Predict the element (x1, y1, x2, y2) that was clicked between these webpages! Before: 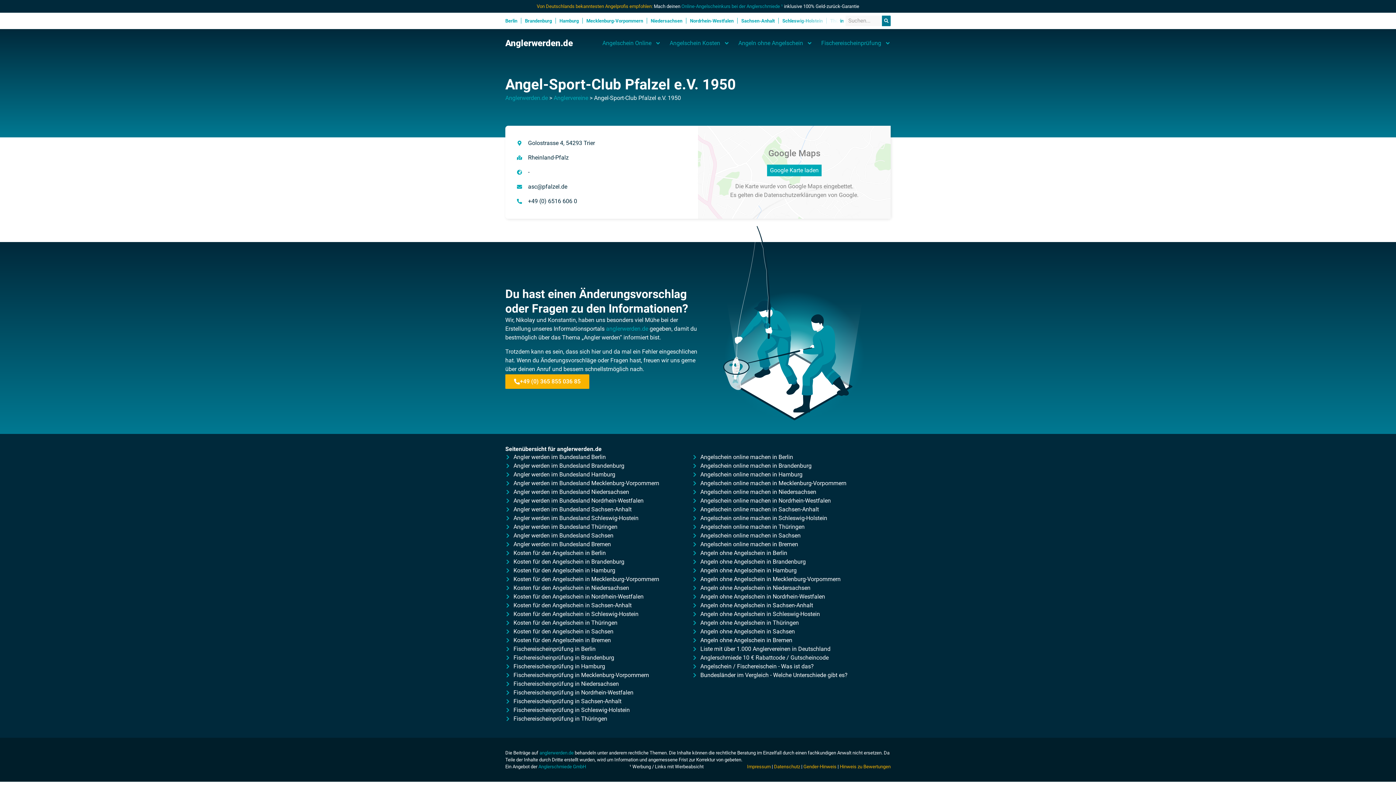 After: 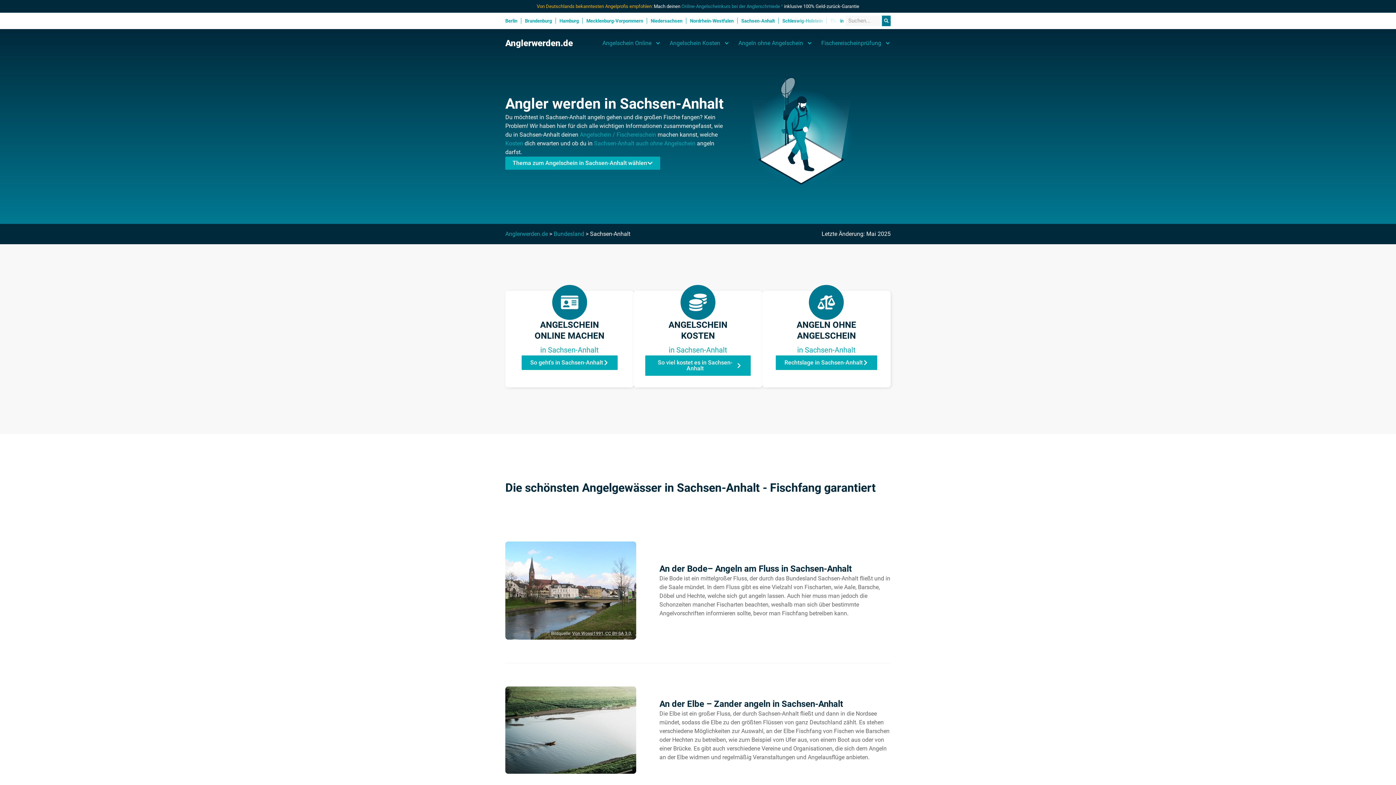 Action: label: Angler werden im Bundesland Sachsen-Anhalt bbox: (505, 505, 692, 514)